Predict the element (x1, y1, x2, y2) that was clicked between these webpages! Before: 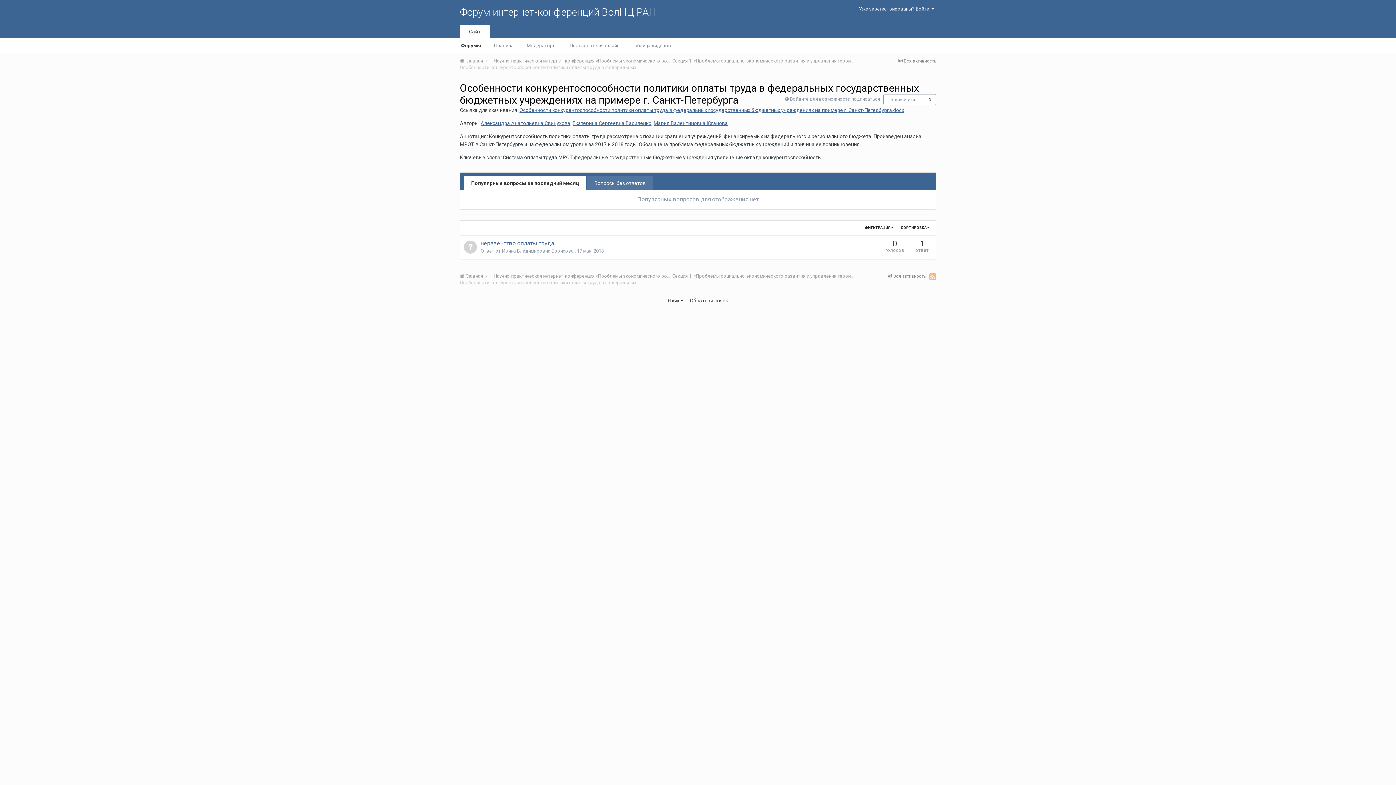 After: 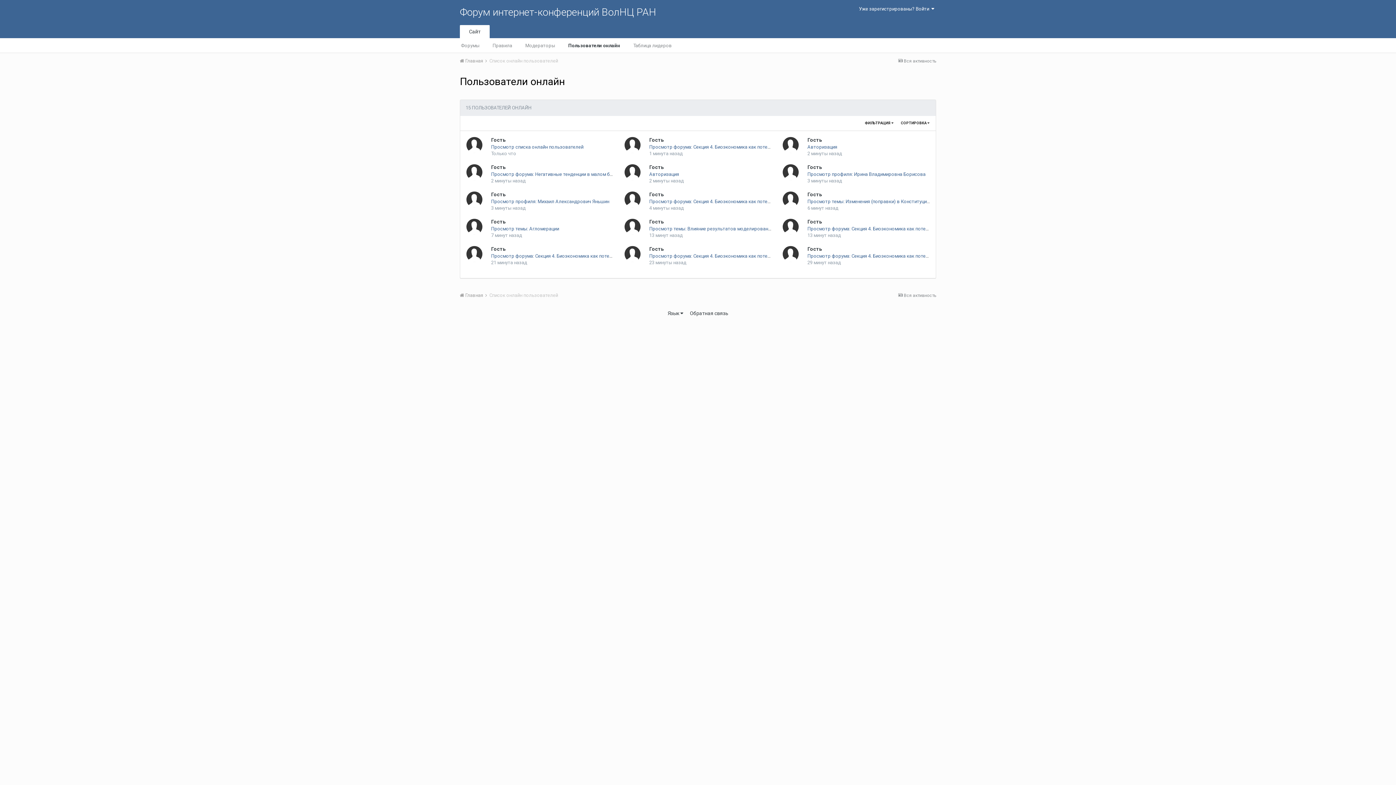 Action: label: Пользователи онлайн bbox: (563, 38, 626, 52)